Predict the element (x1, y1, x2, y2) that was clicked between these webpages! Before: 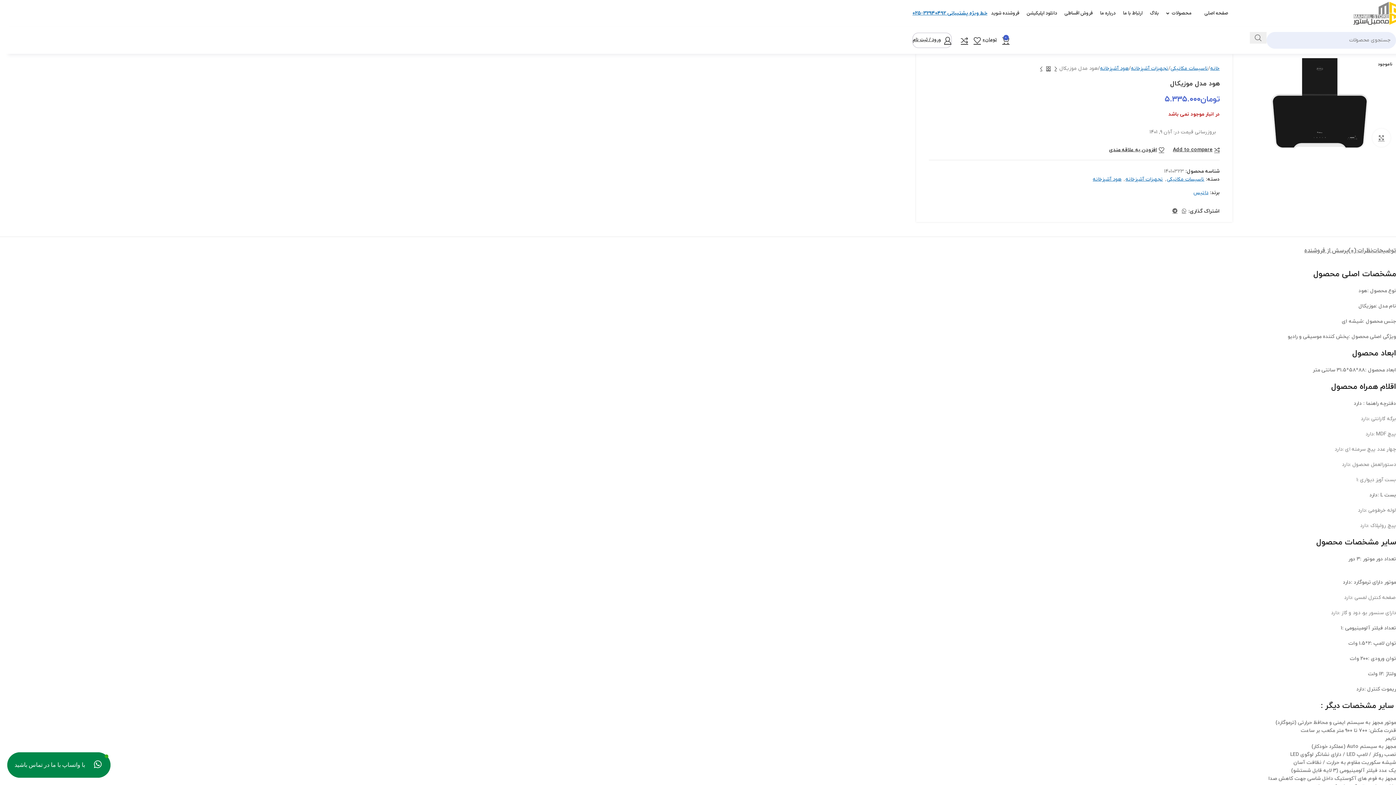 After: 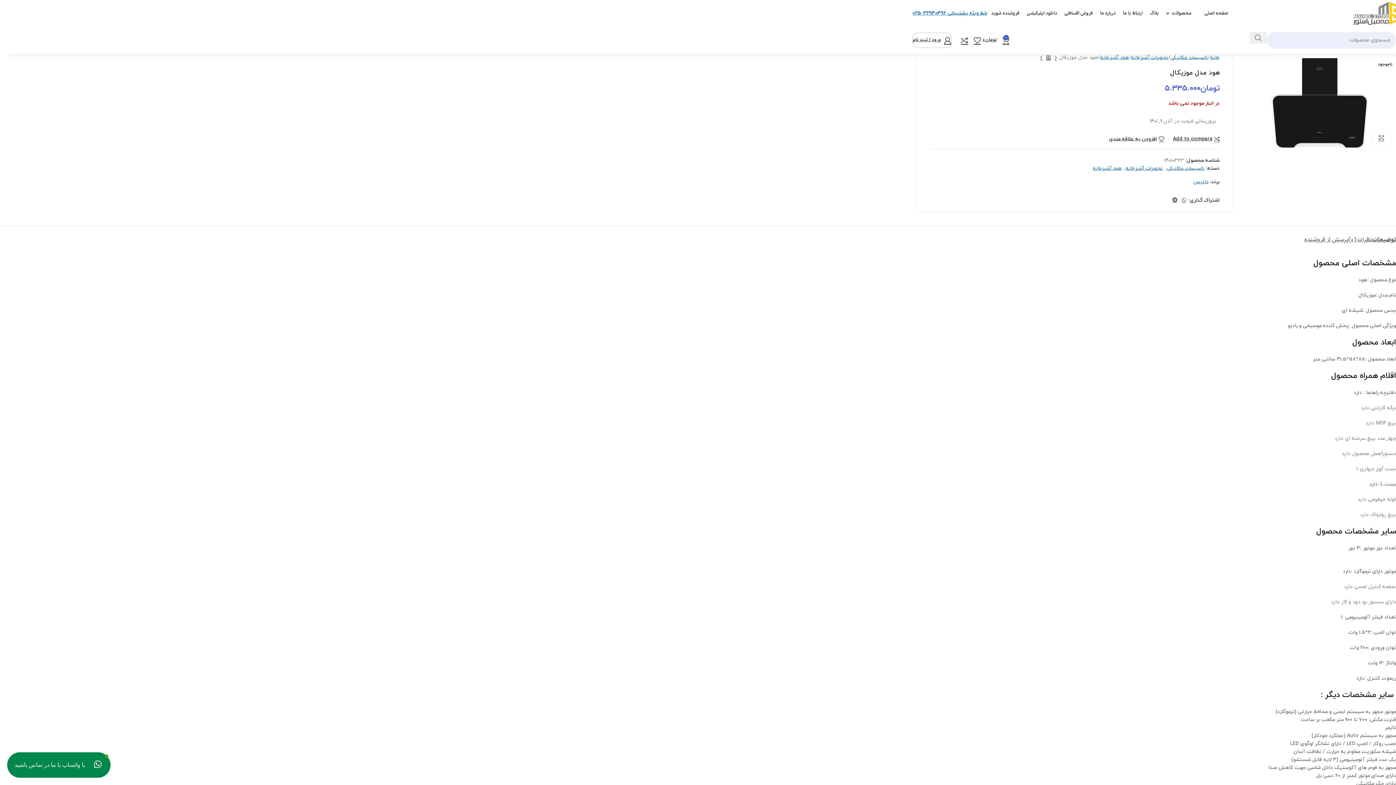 Action: label: توضیحات bbox: (1372, 236, 1396, 258)